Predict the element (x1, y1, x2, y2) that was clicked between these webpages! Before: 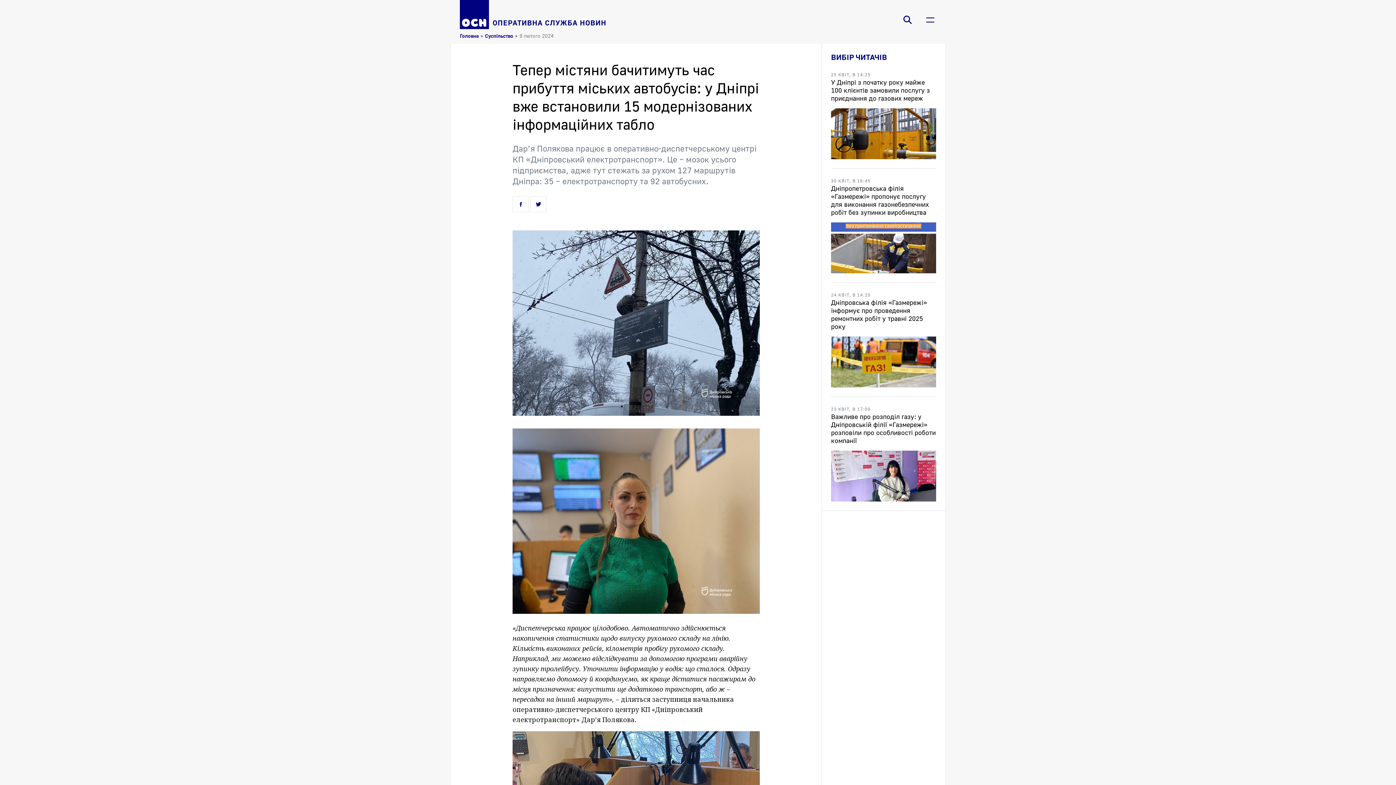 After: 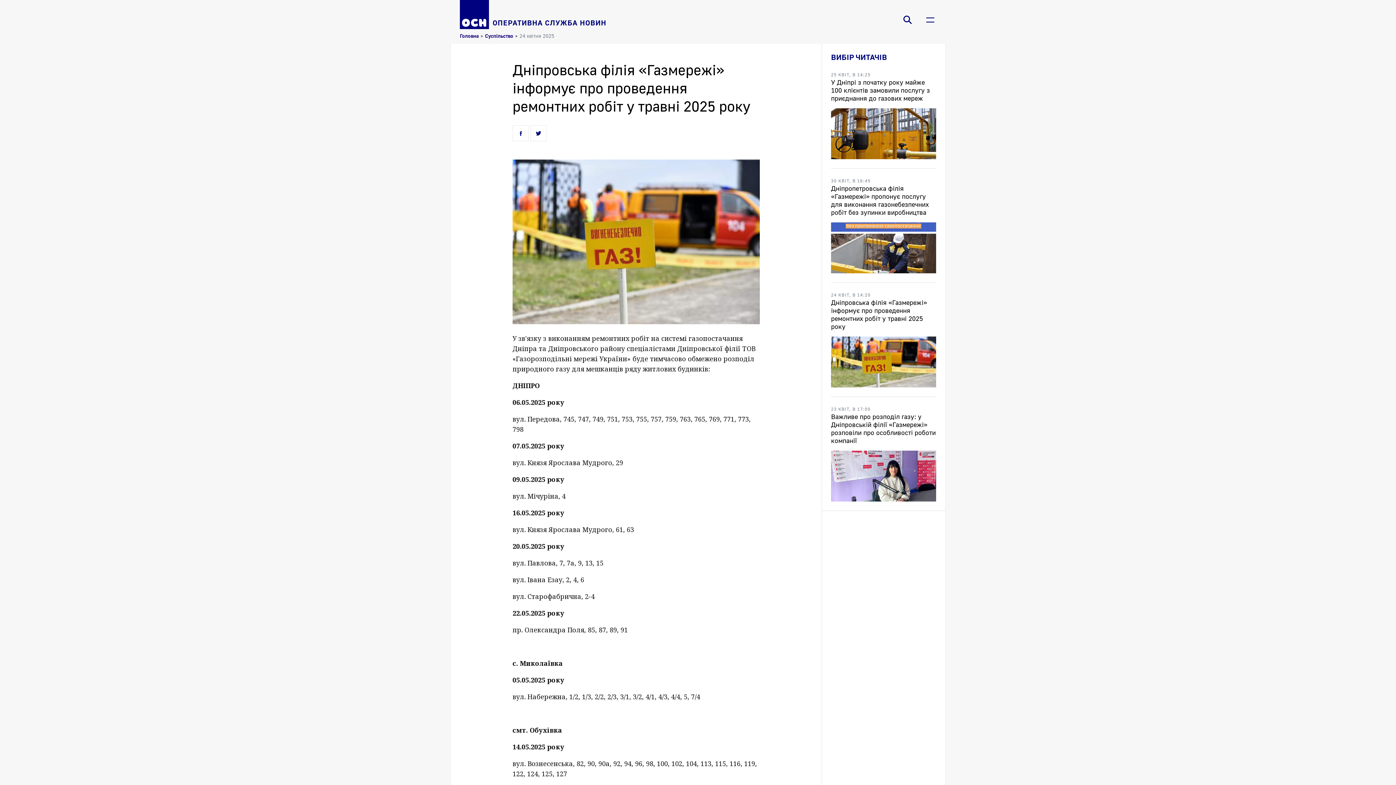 Action: bbox: (831, 282, 936, 397) label: 24 КВІТ, В 14:20
Дніпровська філія «Газмережі» інформує про проведення ремонтних робіт у травні 2025 року